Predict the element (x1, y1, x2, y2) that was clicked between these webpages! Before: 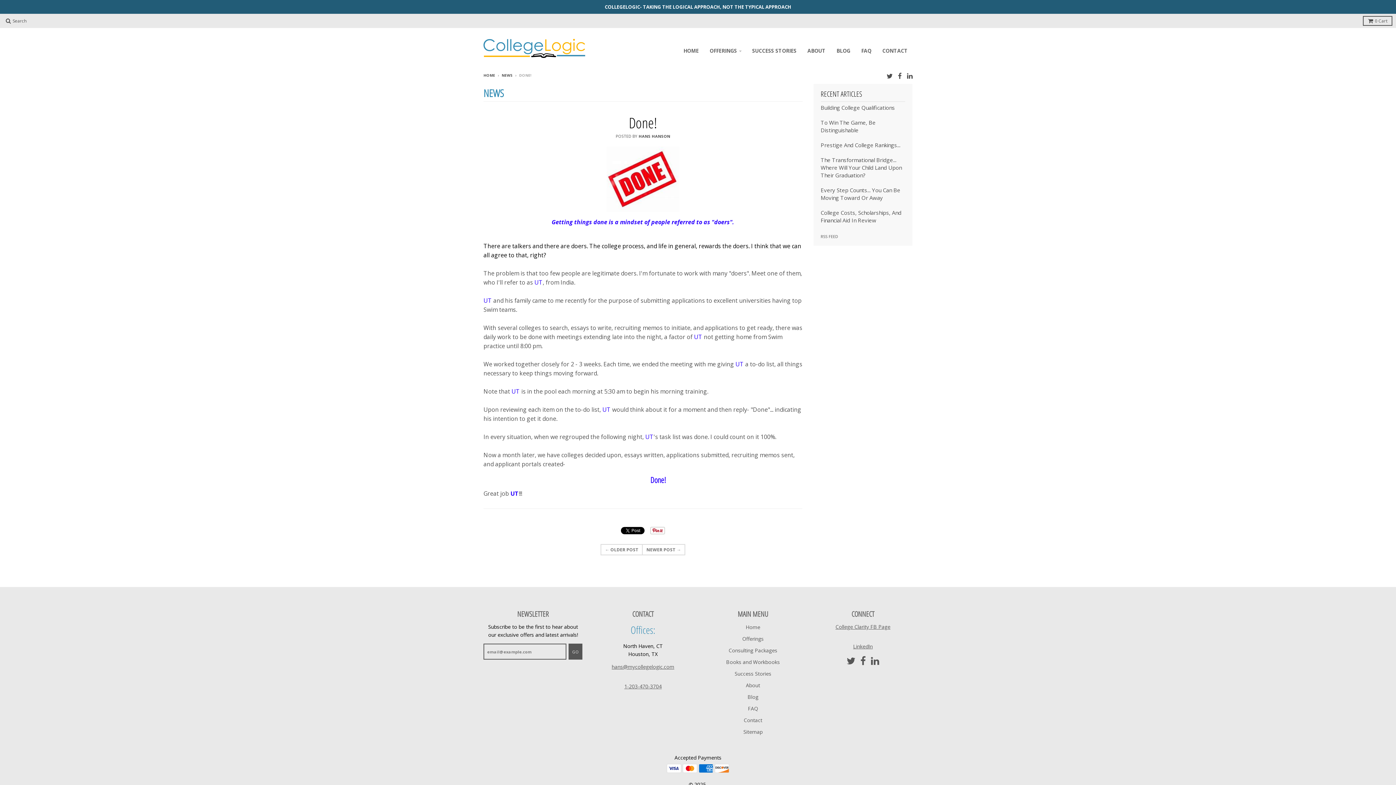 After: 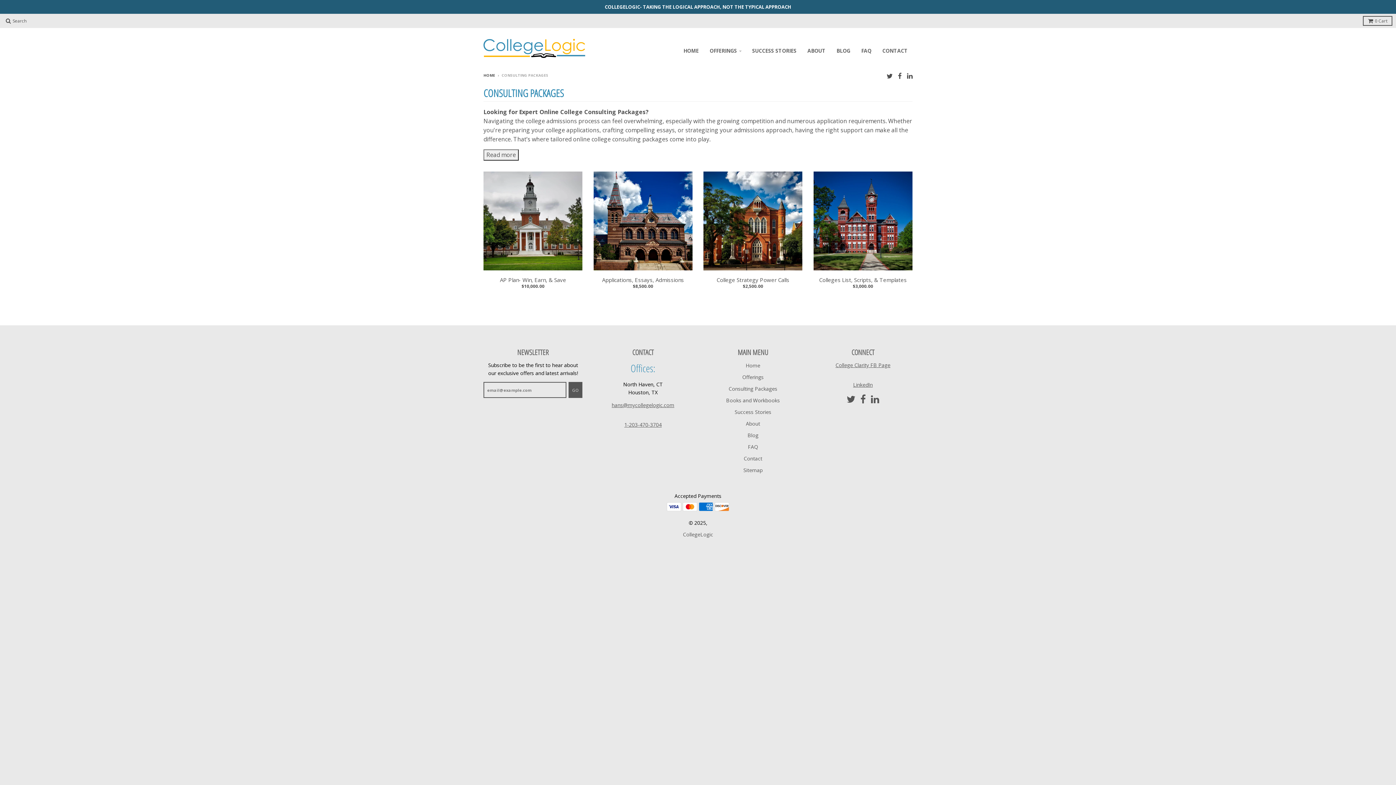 Action: label: Consulting Packages bbox: (728, 647, 777, 654)